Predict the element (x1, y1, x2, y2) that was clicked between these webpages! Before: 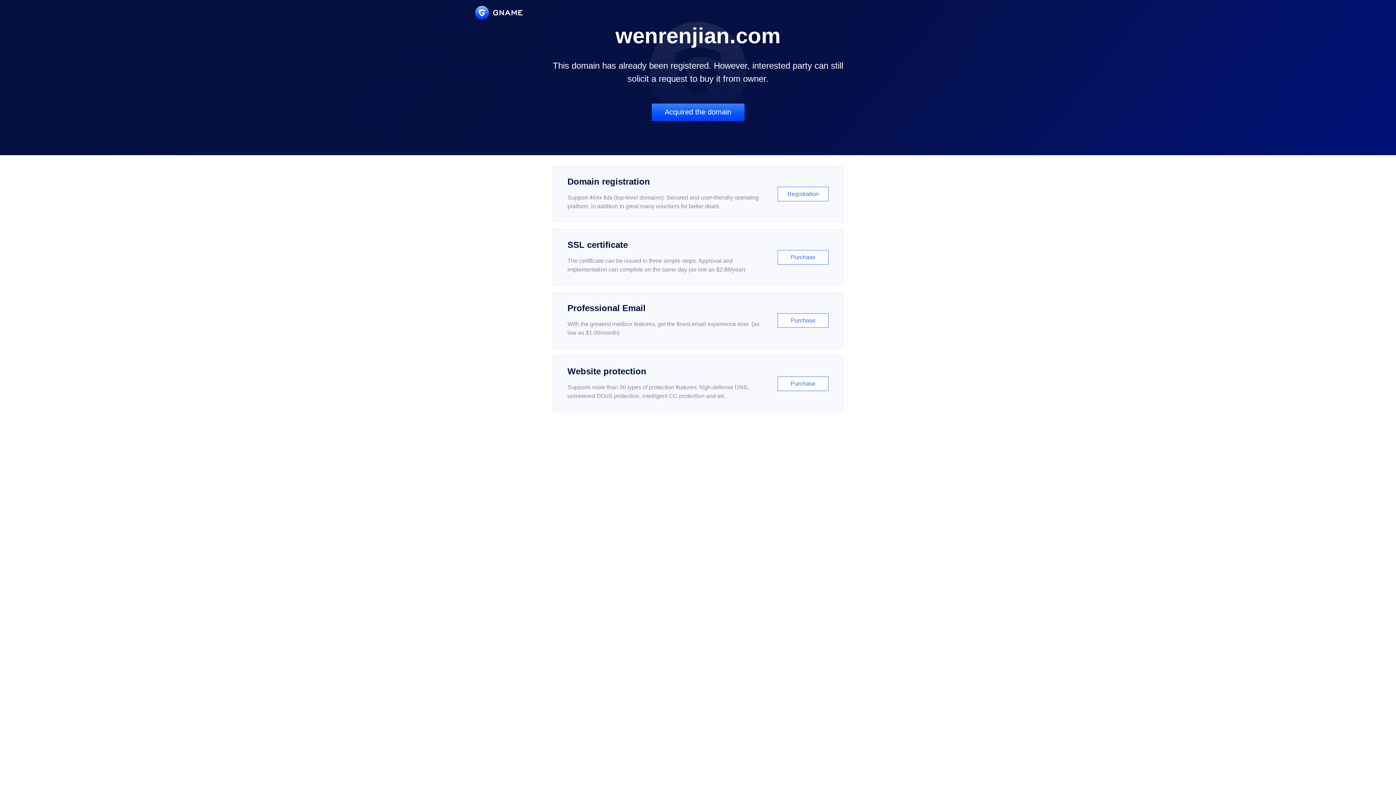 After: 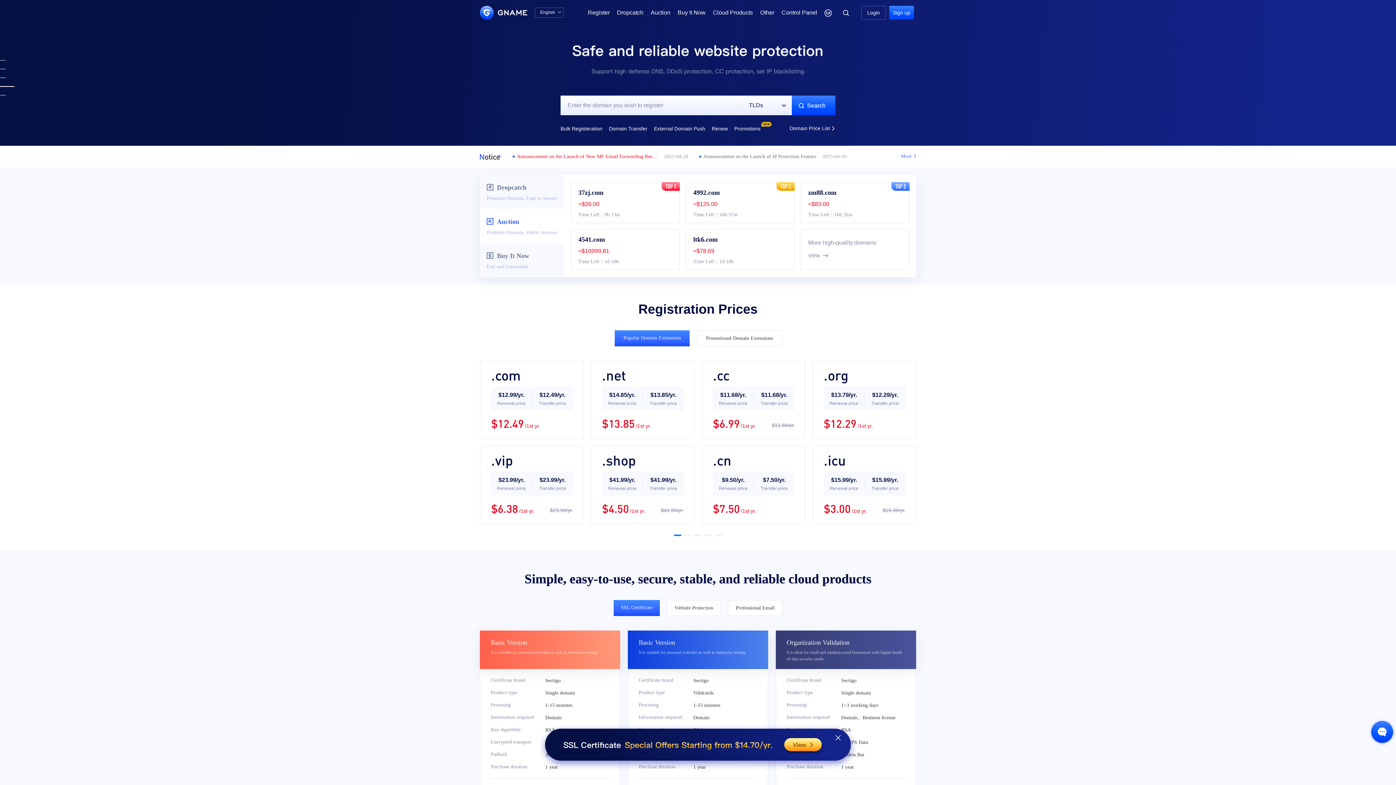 Action: bbox: (475, 5, 522, 19)